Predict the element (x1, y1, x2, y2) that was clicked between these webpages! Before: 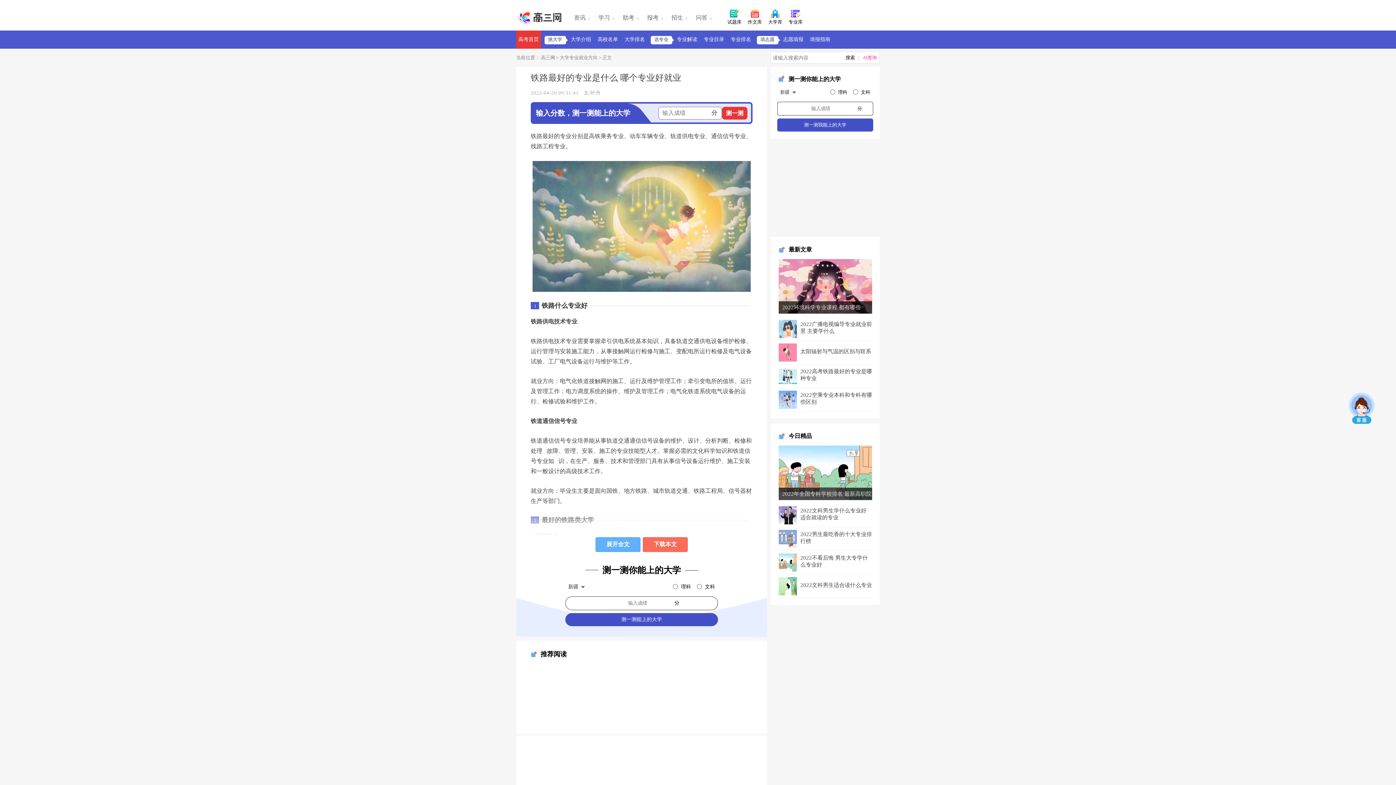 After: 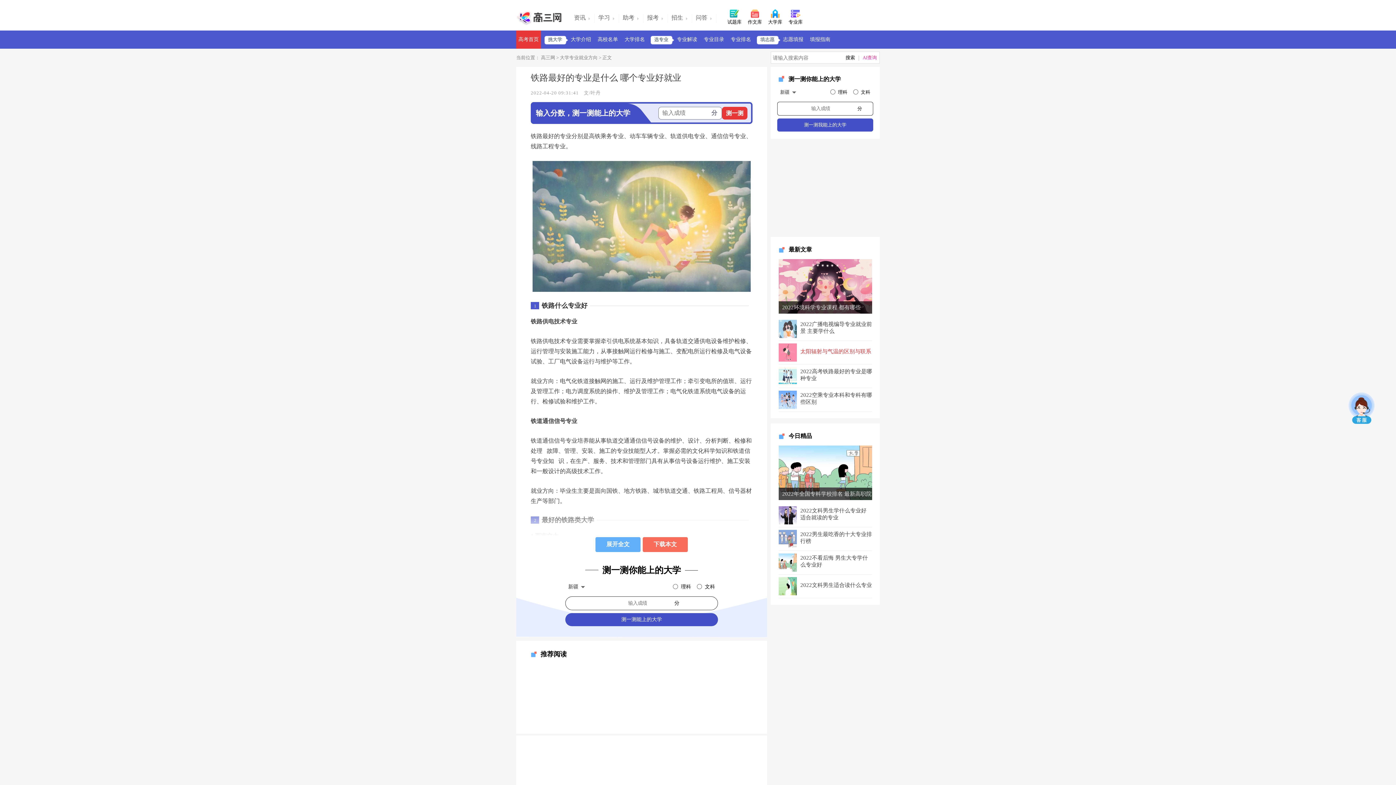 Action: bbox: (778, 343, 872, 361) label: 太阳辐射与气温的区别与联系